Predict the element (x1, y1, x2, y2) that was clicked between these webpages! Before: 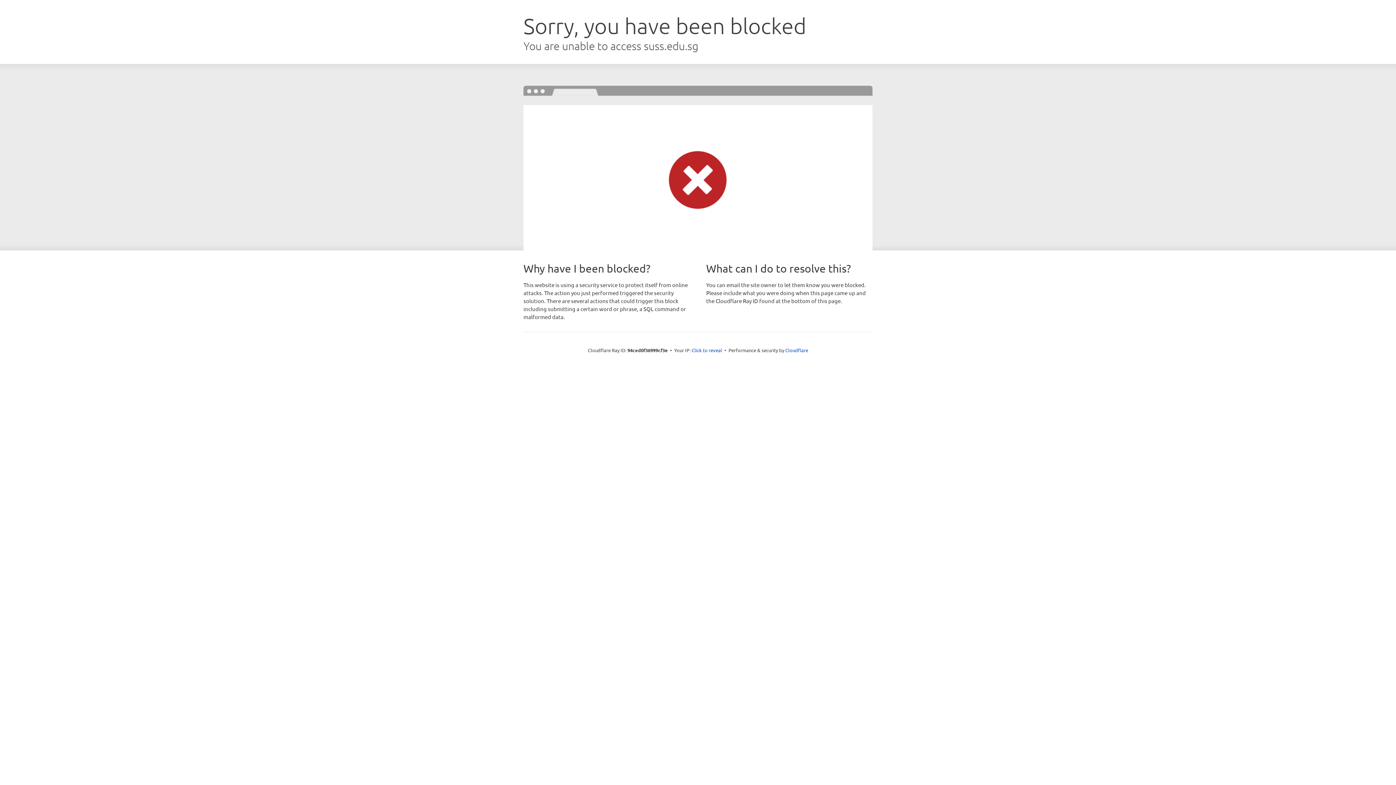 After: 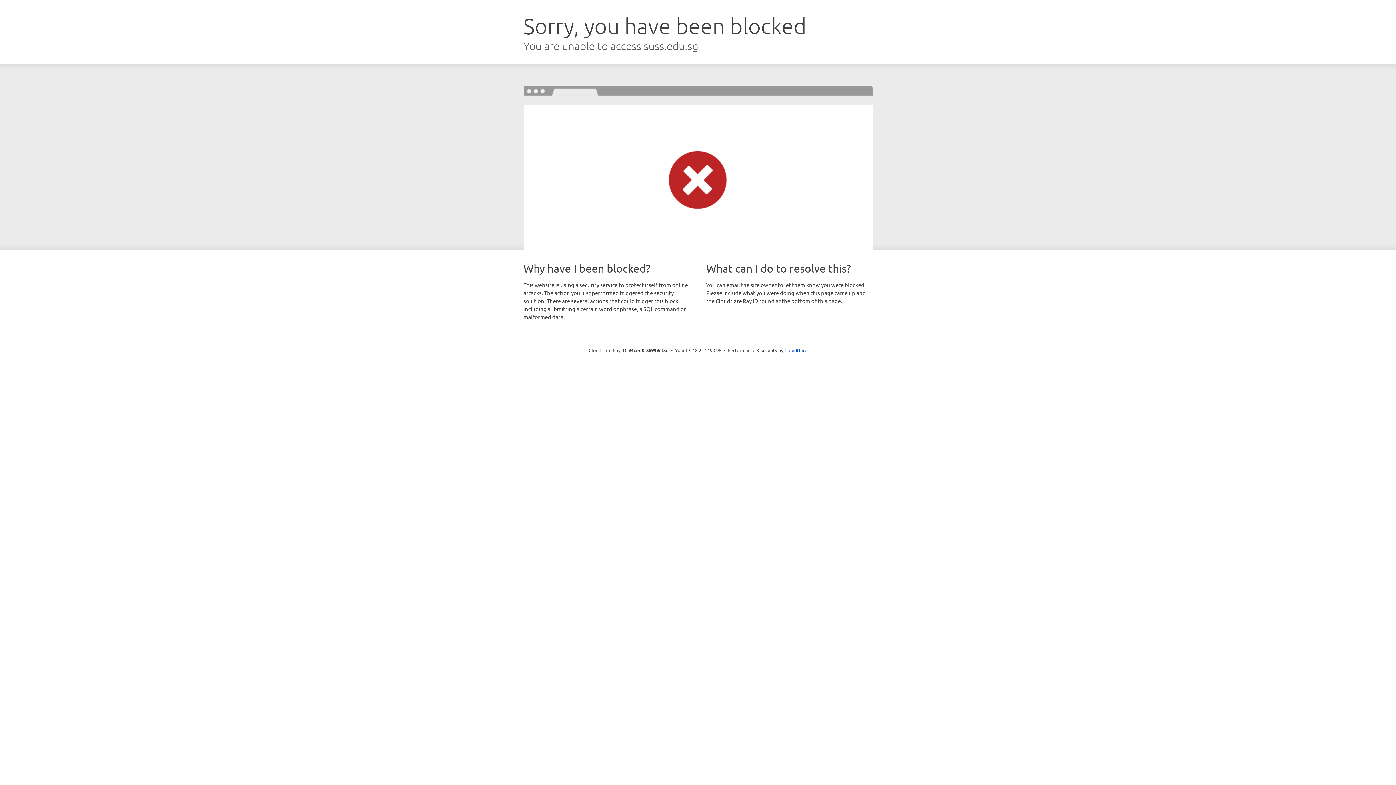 Action: bbox: (691, 346, 722, 353) label: Click to reveal